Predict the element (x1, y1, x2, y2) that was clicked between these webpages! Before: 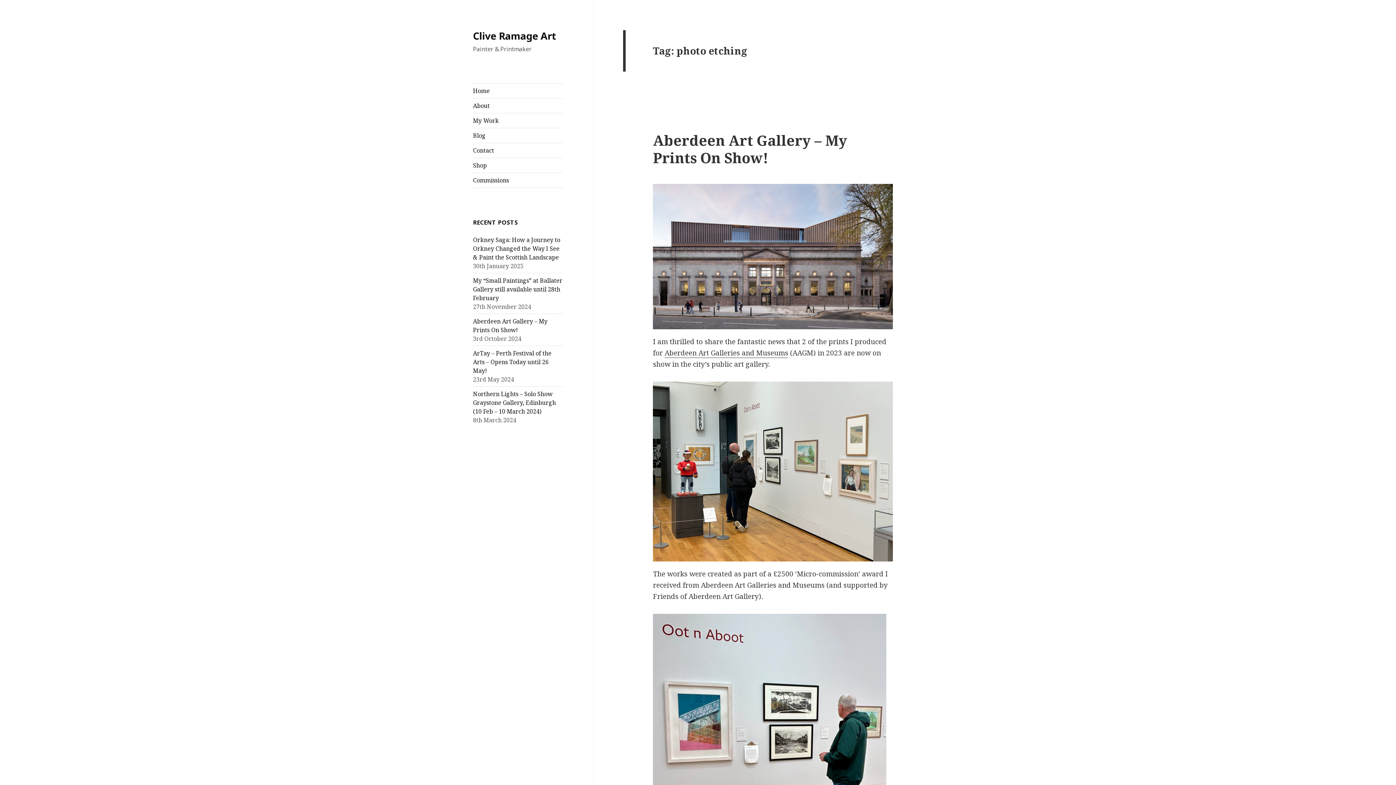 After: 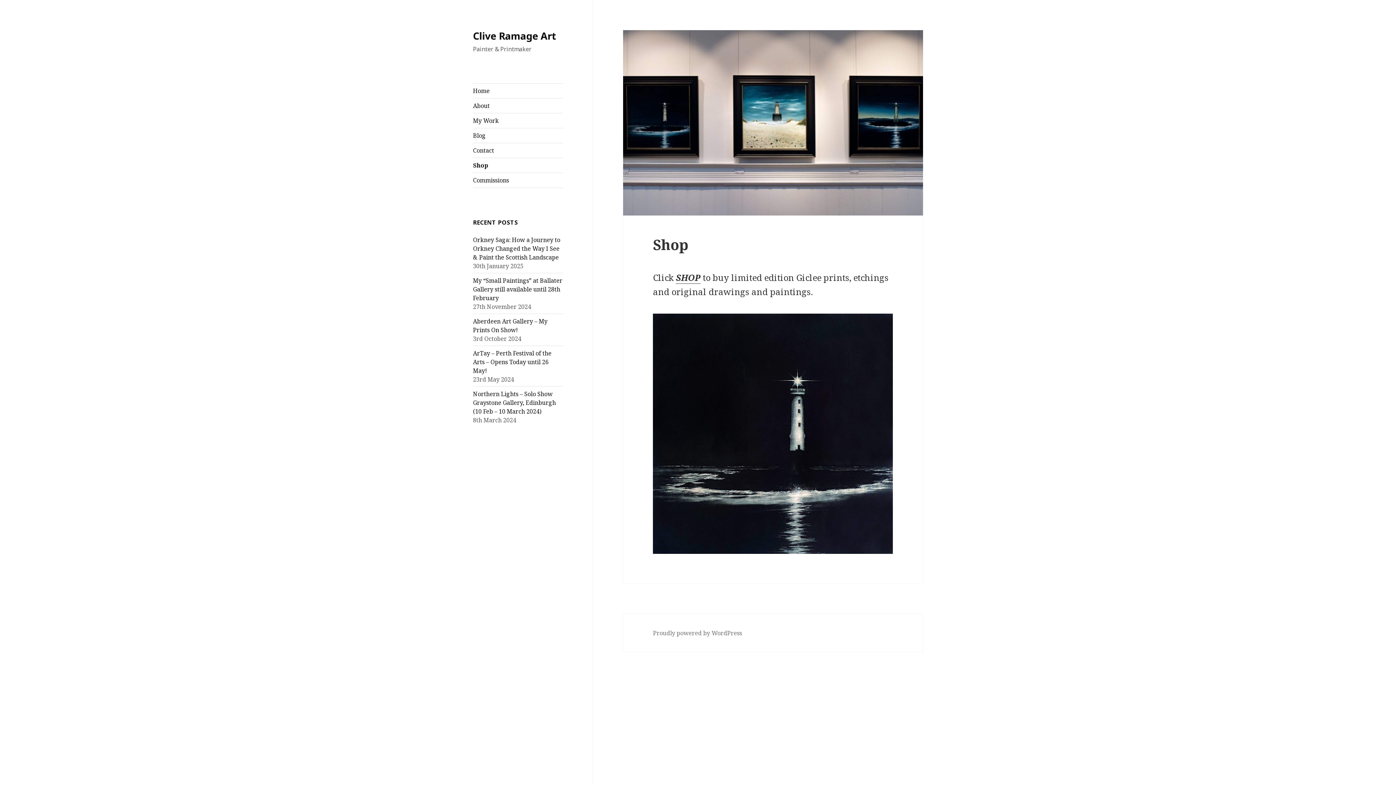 Action: bbox: (473, 158, 563, 172) label: Shop